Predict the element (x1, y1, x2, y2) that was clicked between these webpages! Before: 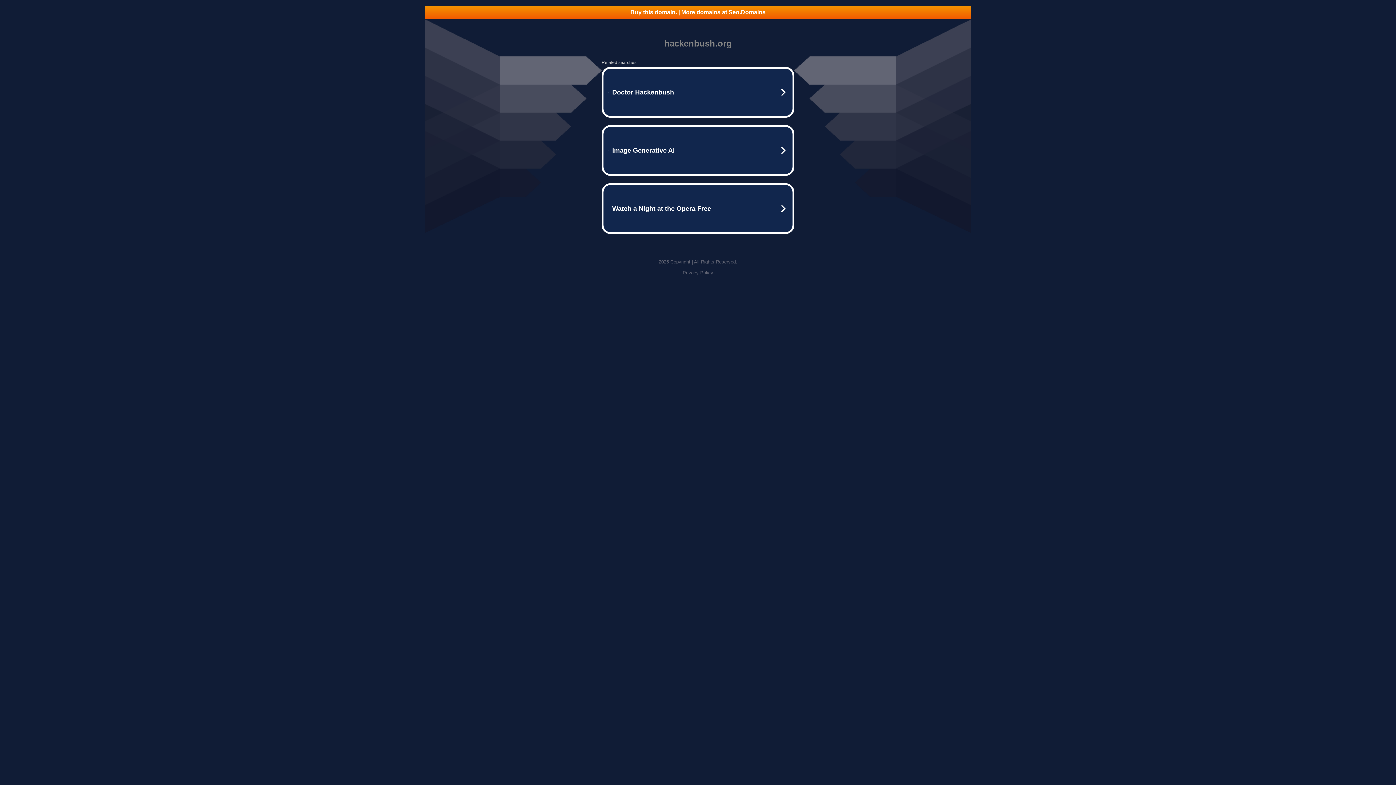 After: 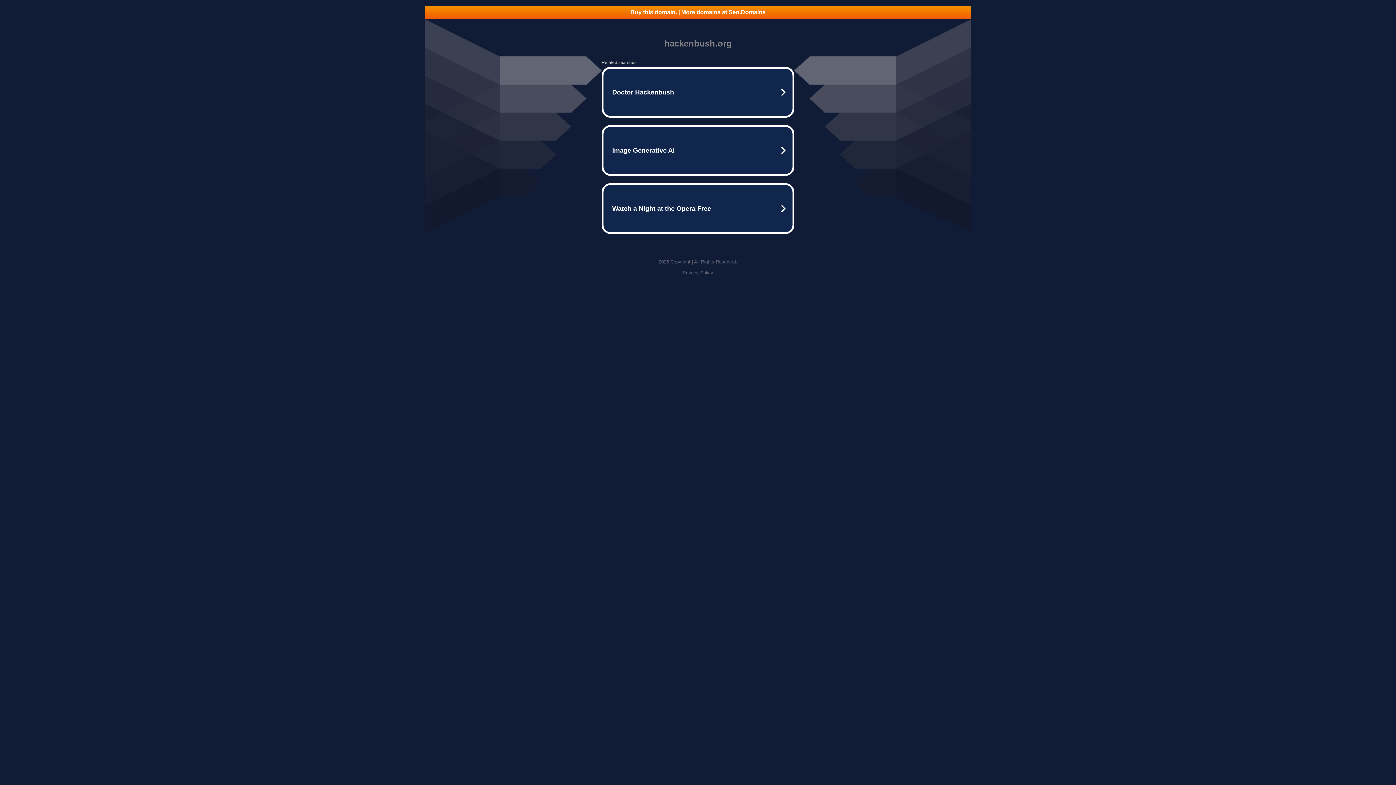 Action: bbox: (425, 5, 970, 18) label: Buy this domain. | More domains at Seo.Domains